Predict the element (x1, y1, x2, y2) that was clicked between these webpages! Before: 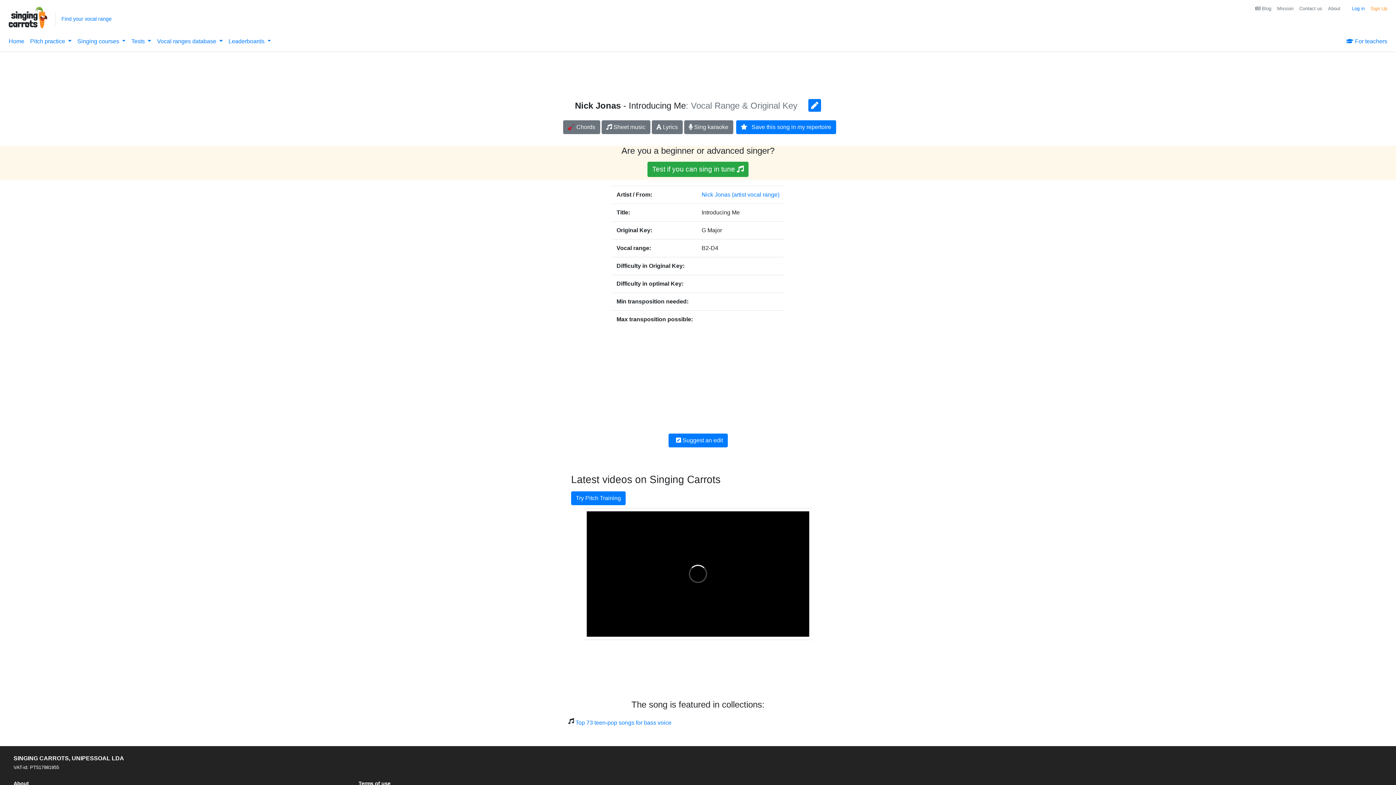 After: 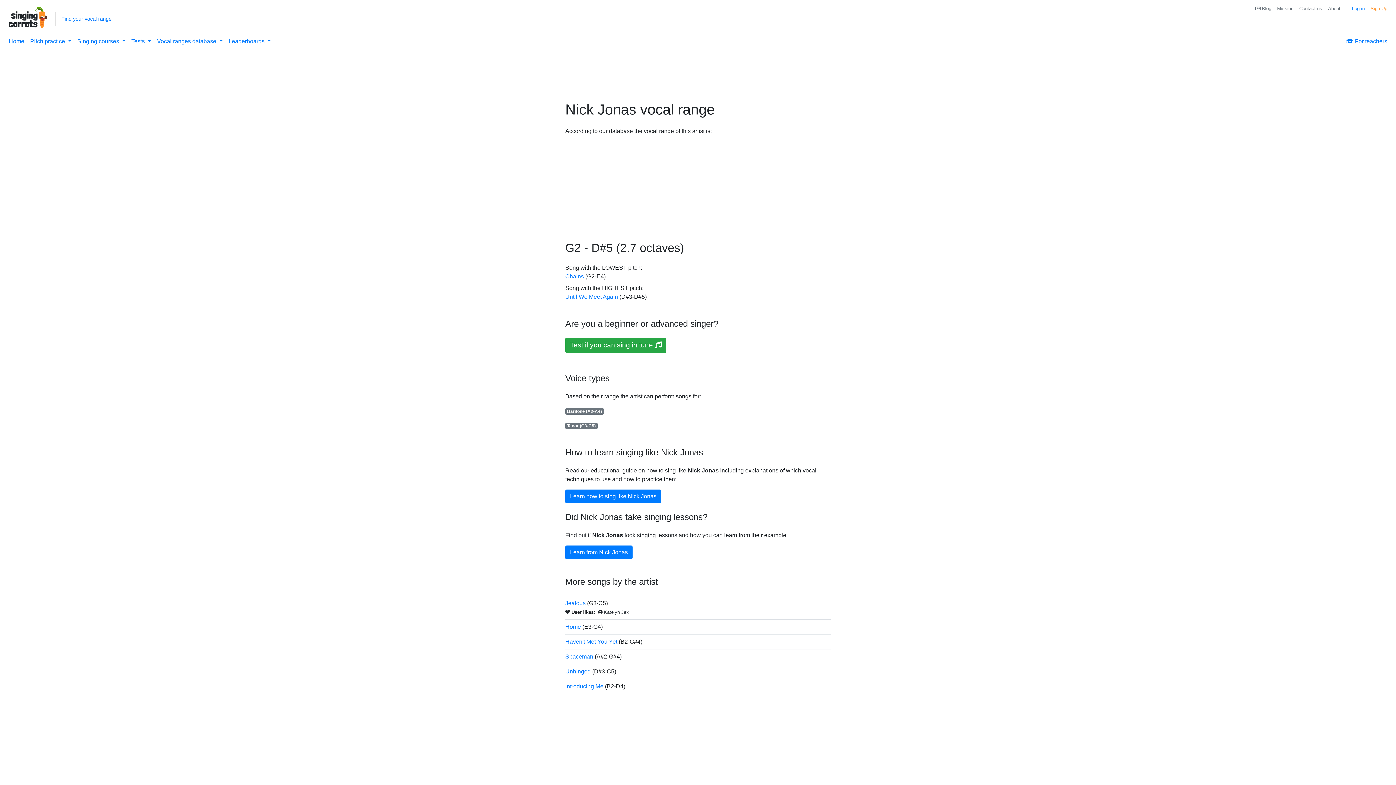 Action: bbox: (732, 191, 779, 197) label: (artist vocal range)